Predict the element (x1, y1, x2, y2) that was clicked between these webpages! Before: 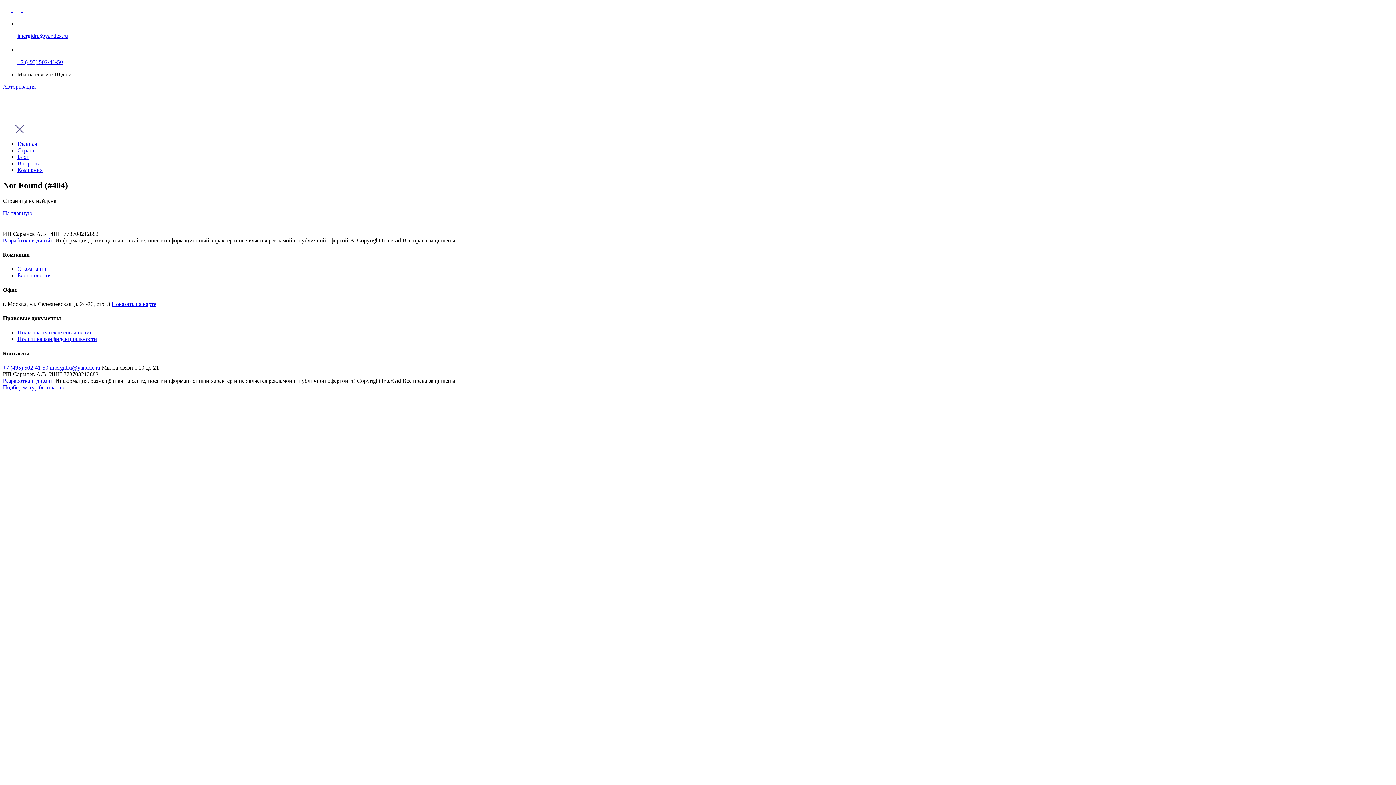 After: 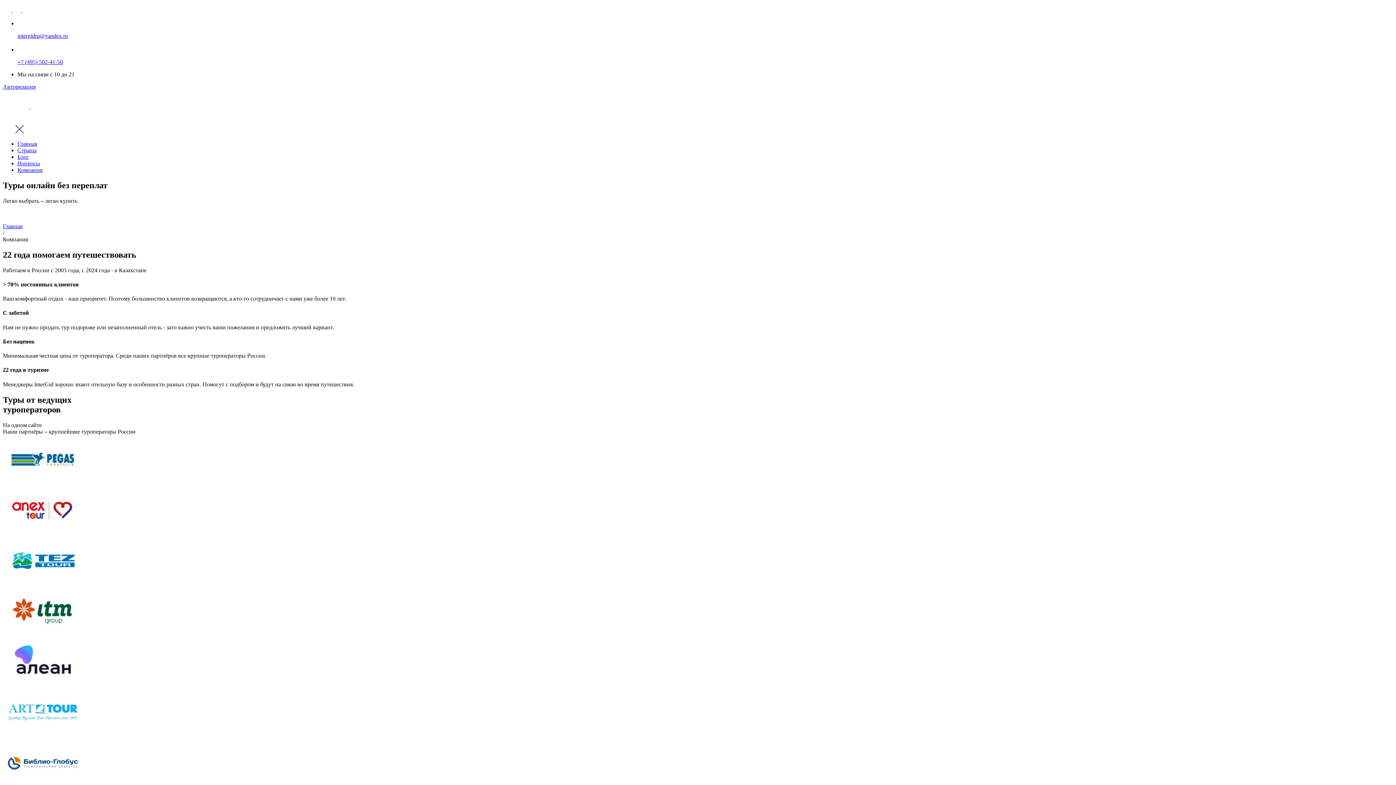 Action: bbox: (17, 166, 42, 173) label: Компания